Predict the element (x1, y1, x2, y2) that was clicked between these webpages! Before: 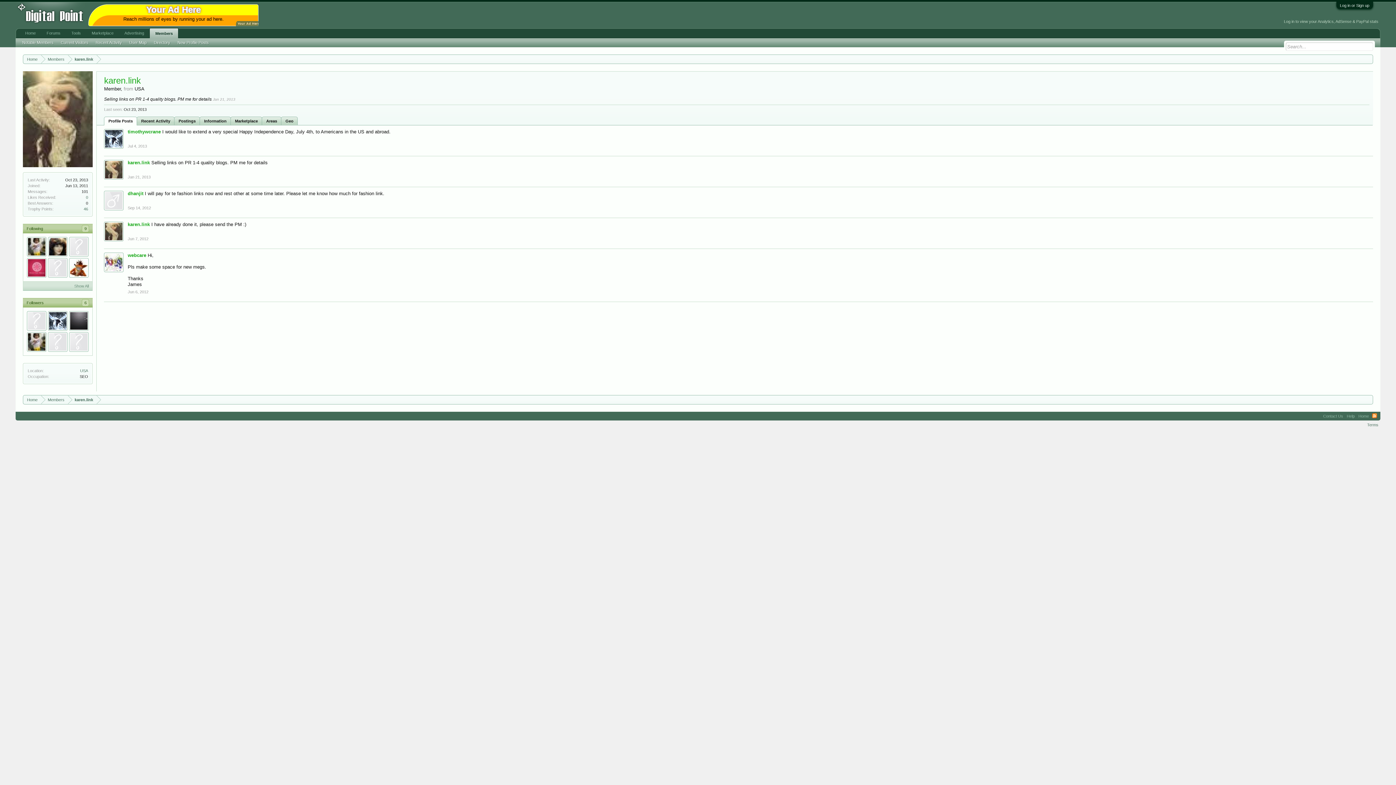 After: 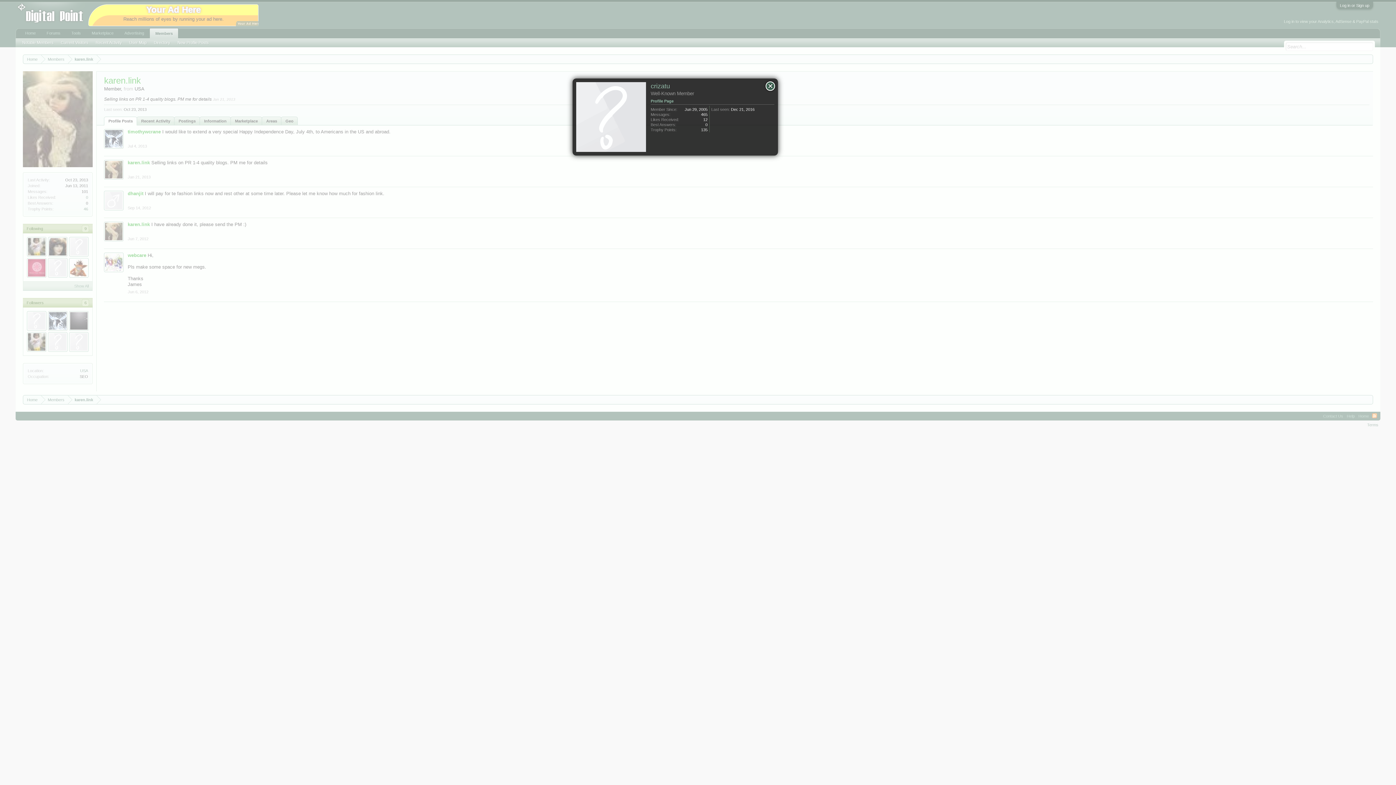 Action: bbox: (48, 258, 67, 277) label: crizatu